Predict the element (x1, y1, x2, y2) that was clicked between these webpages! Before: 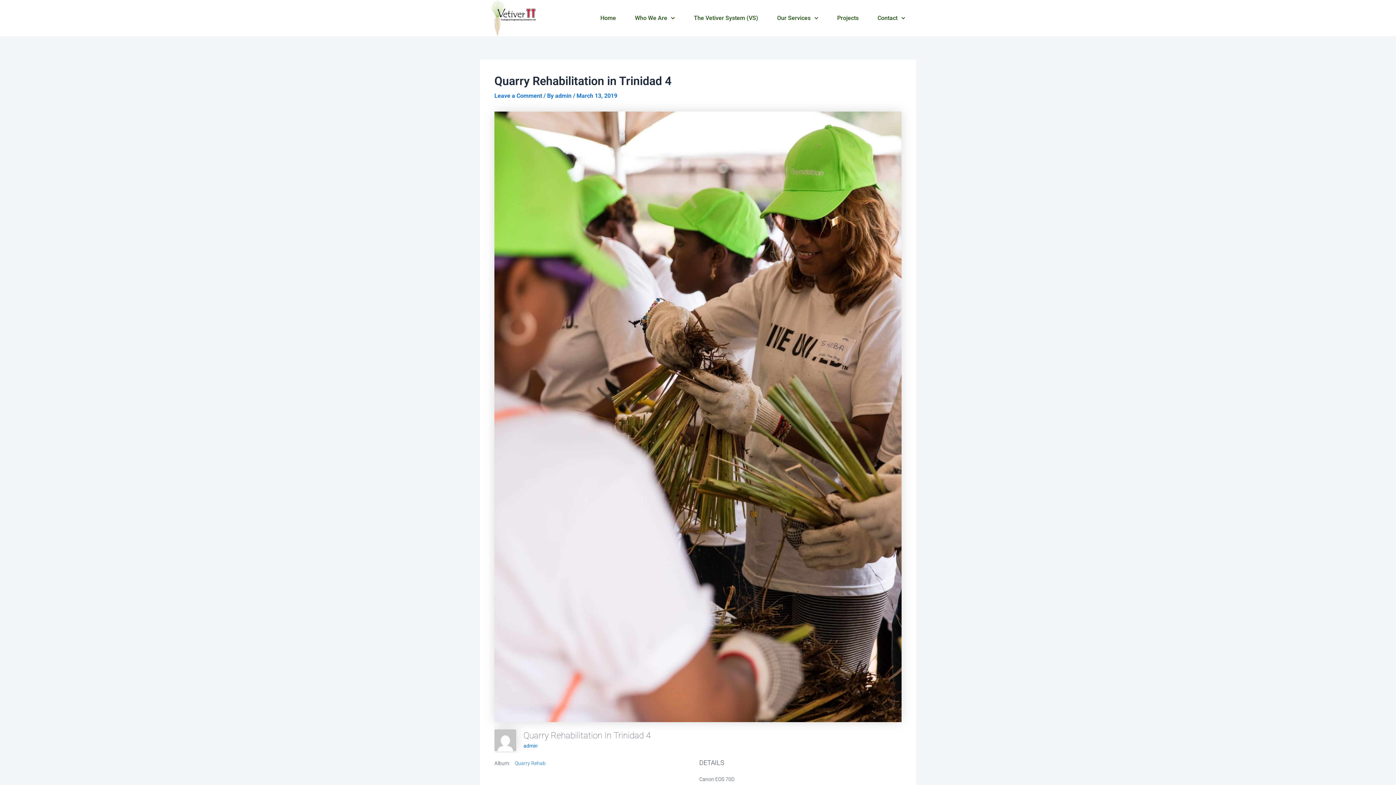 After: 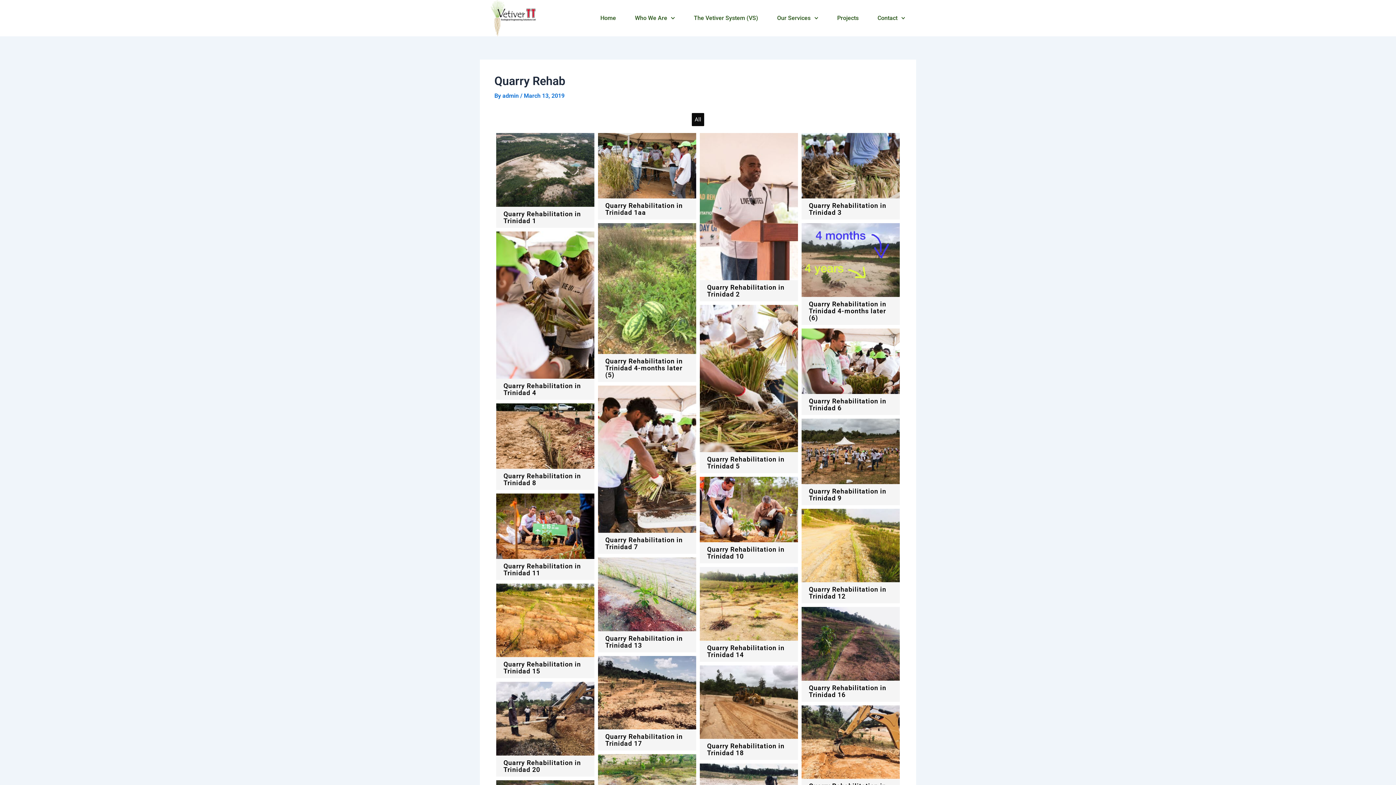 Action: bbox: (514, 760, 545, 766) label: Quarry Rehab